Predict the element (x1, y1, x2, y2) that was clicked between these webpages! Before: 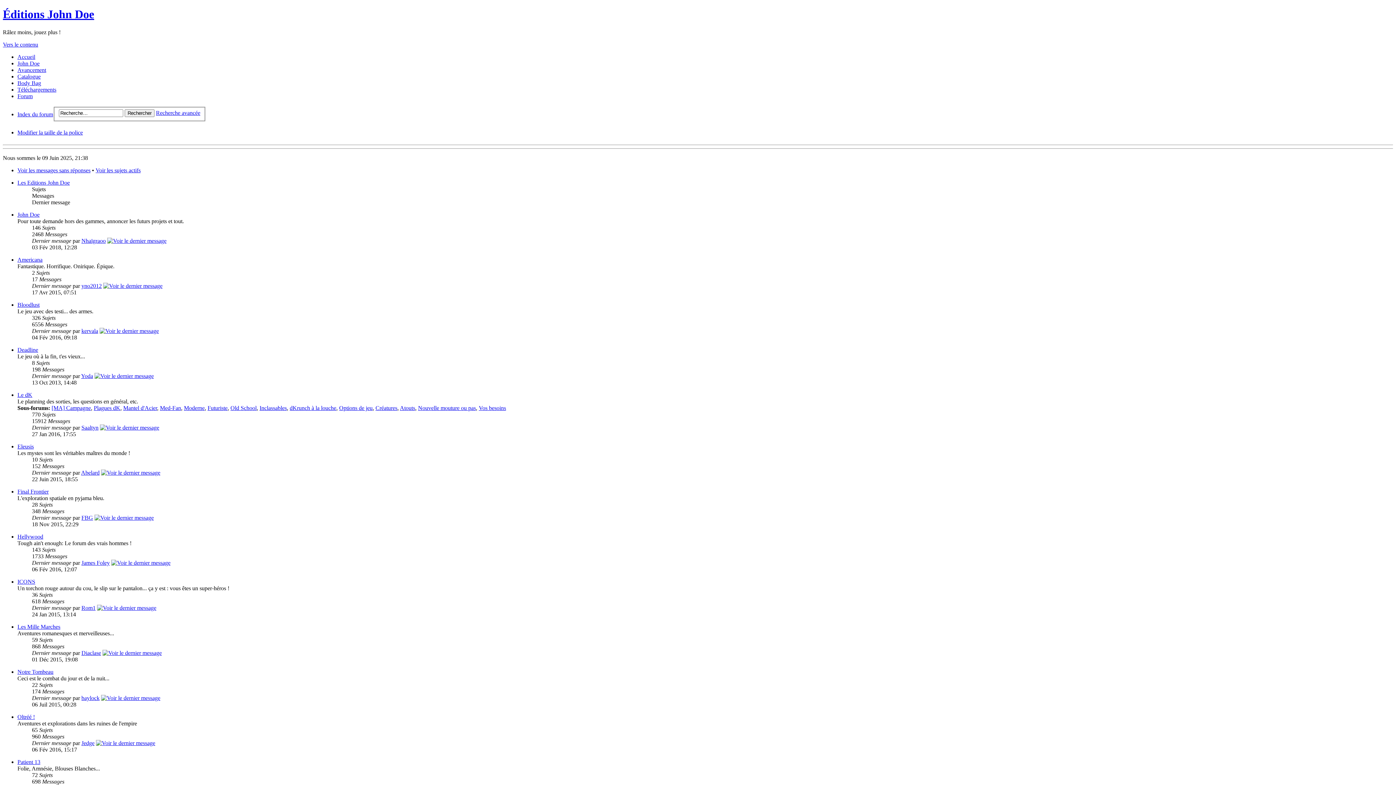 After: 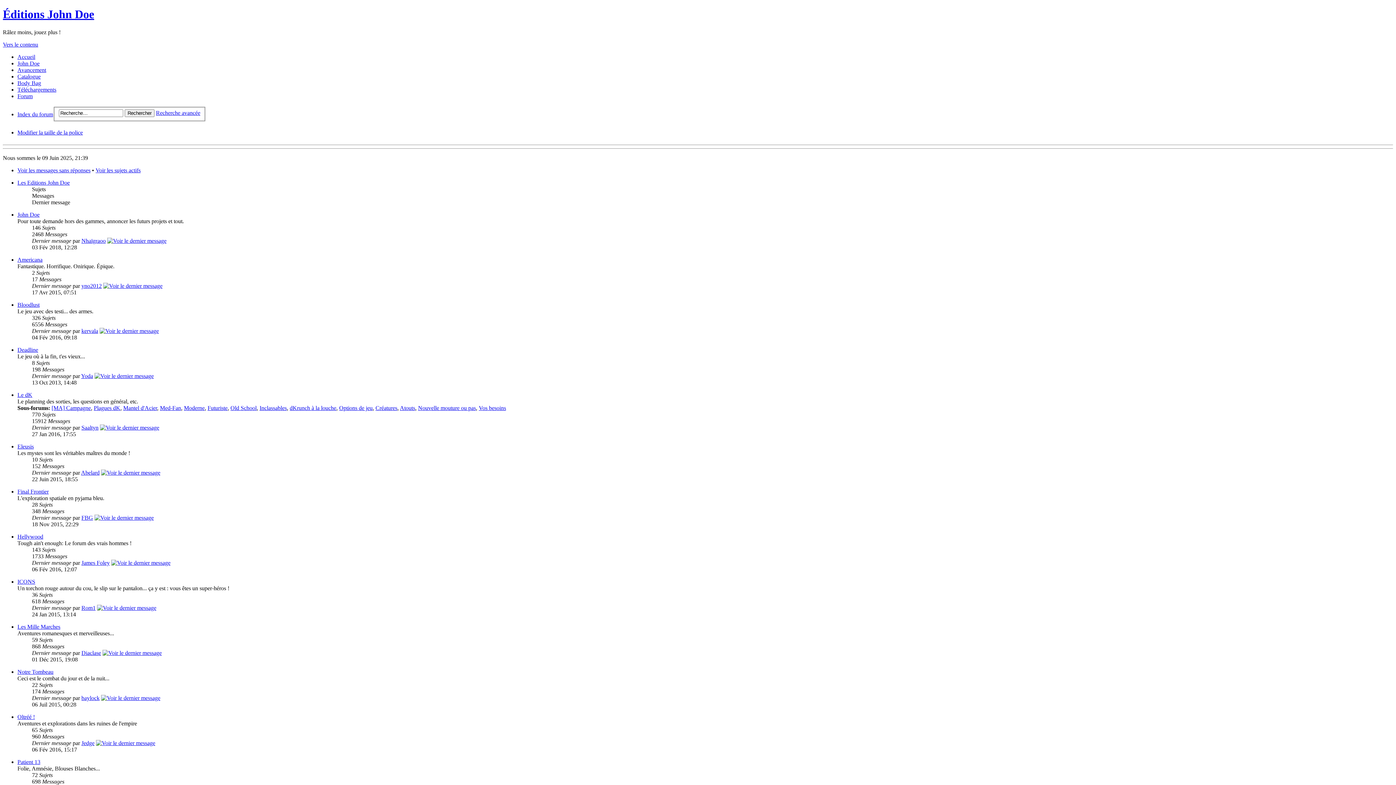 Action: bbox: (101, 695, 160, 701)